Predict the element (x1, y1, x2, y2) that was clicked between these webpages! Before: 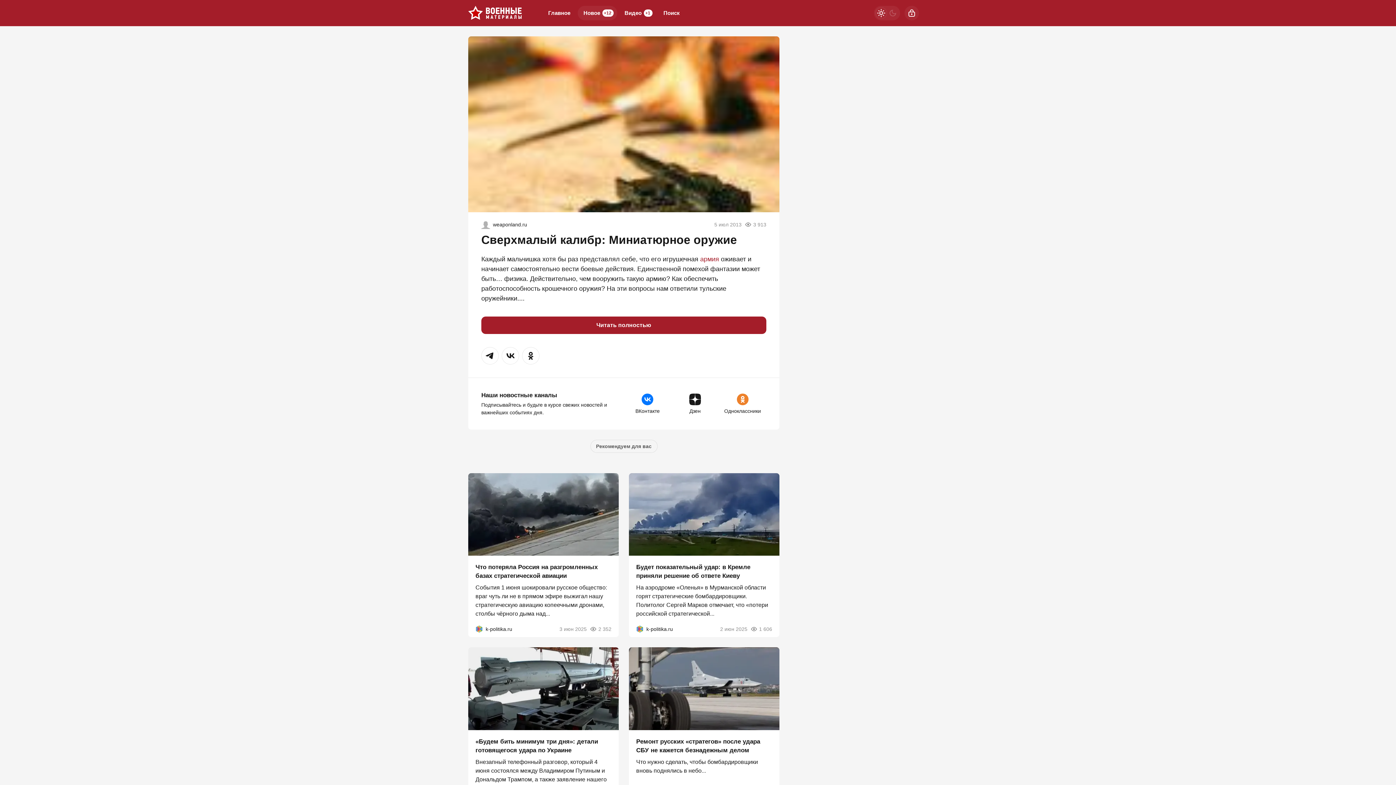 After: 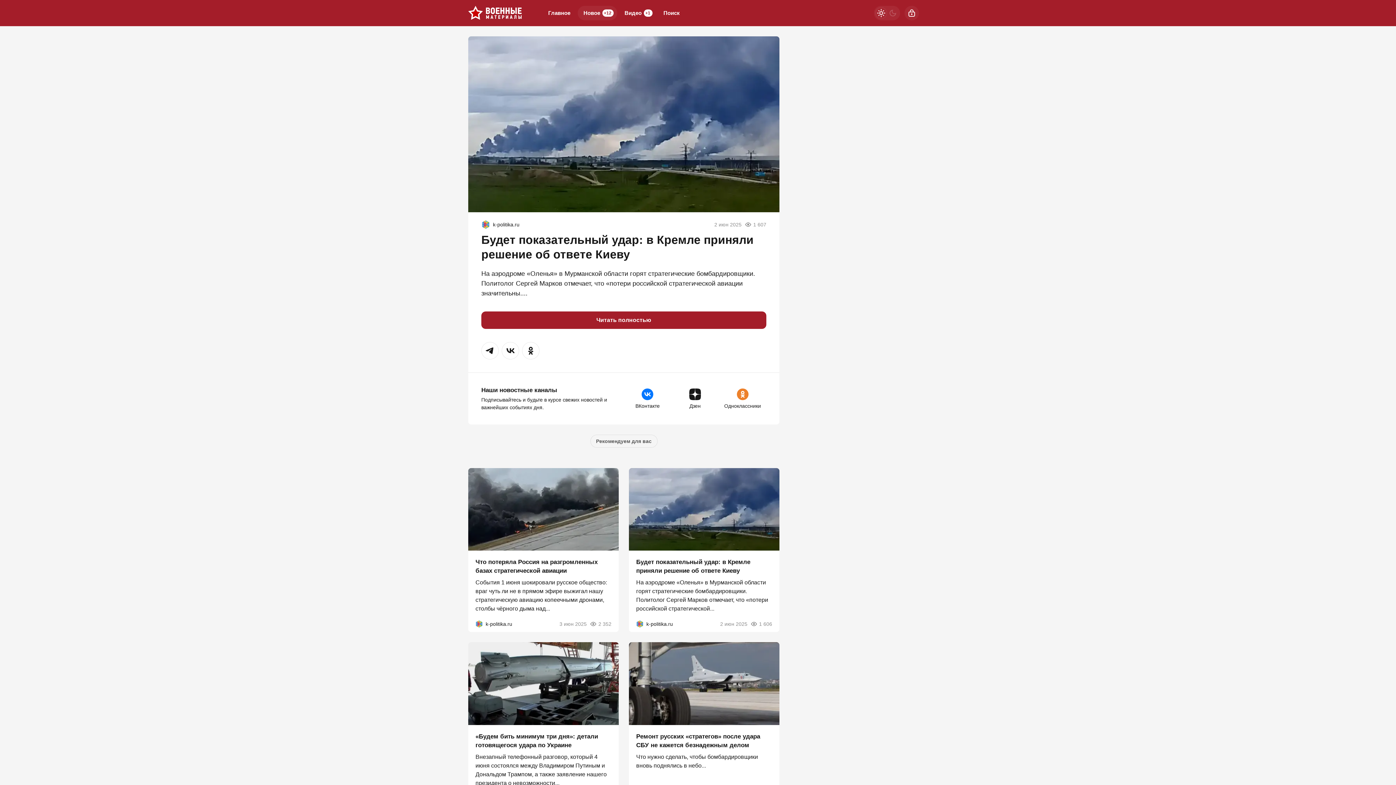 Action: bbox: (750, 625, 772, 633) label: 1 606